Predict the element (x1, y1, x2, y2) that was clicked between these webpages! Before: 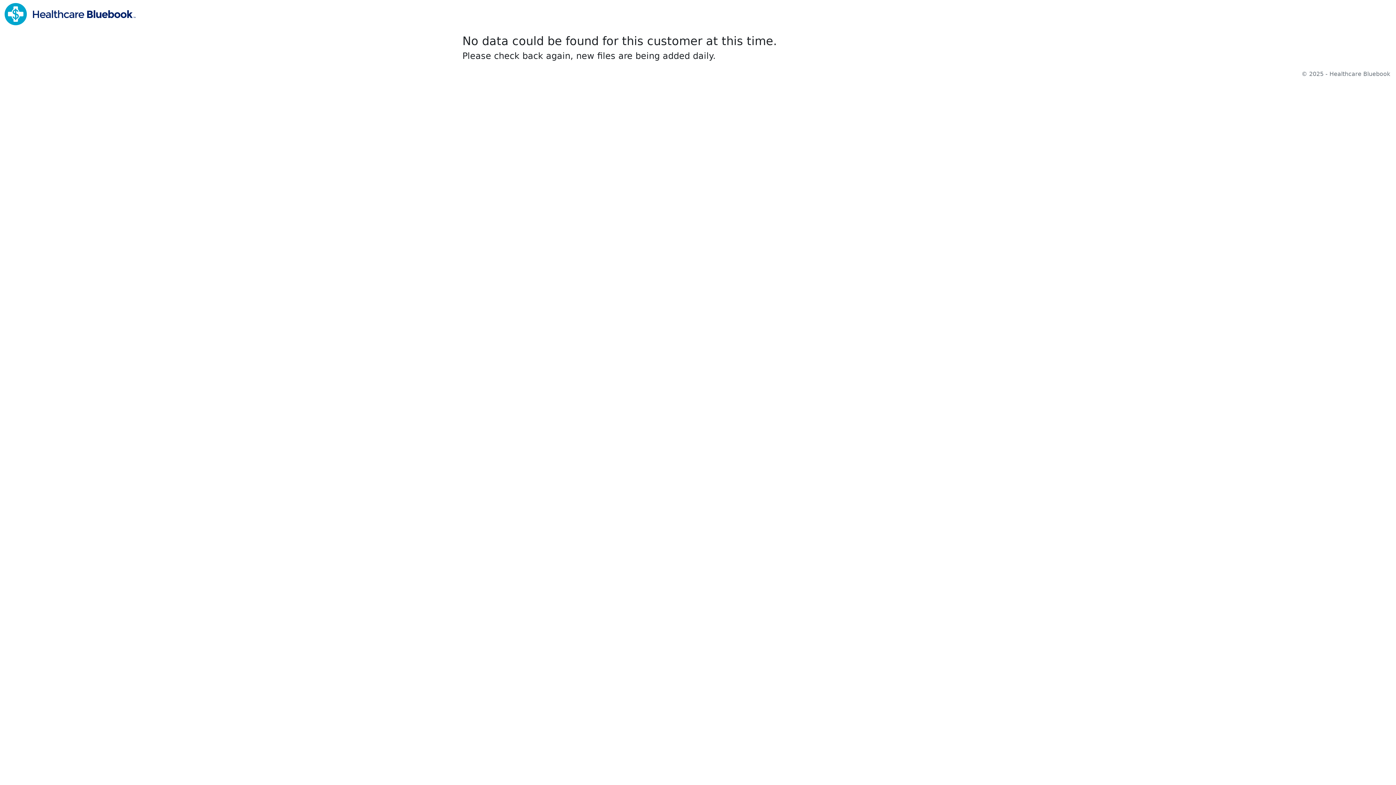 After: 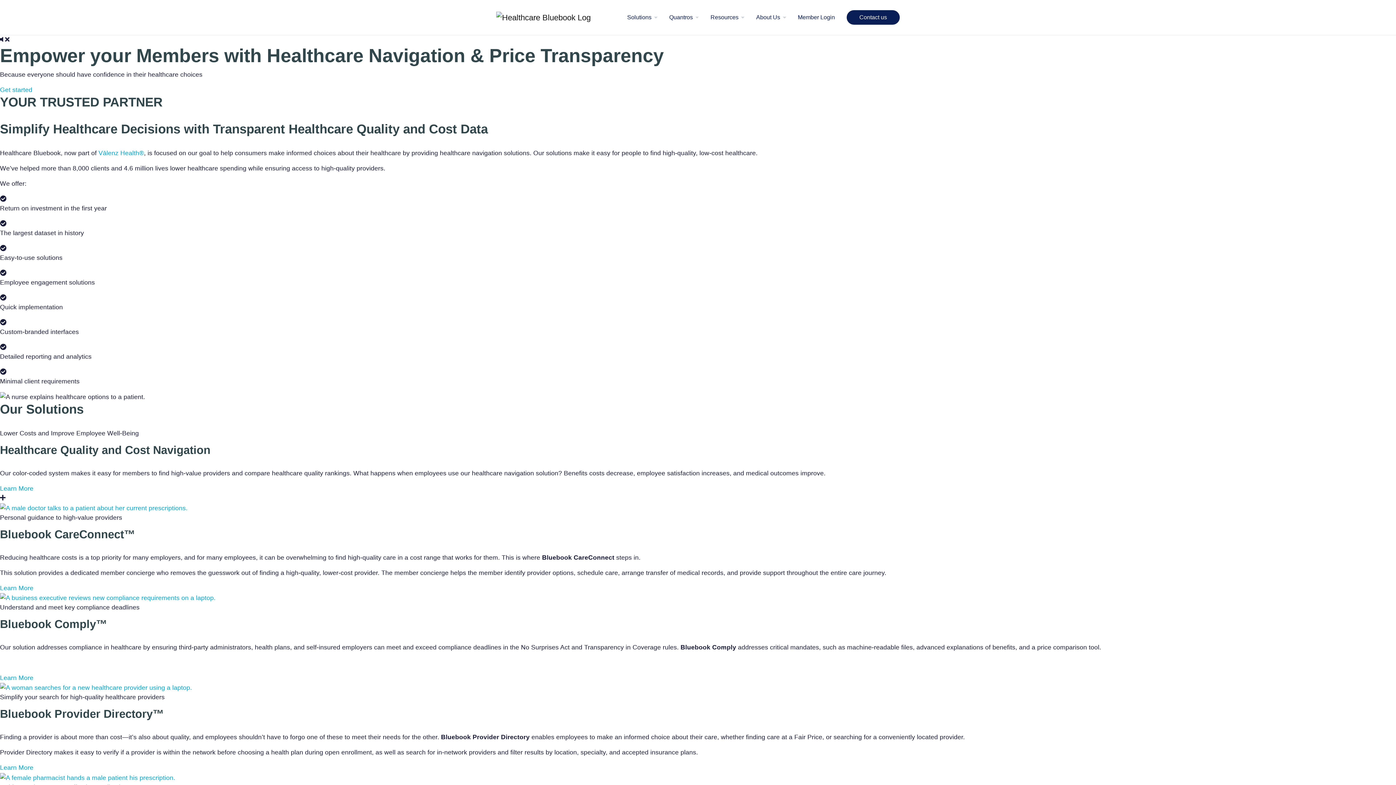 Action: bbox: (4, 10, 135, 17)